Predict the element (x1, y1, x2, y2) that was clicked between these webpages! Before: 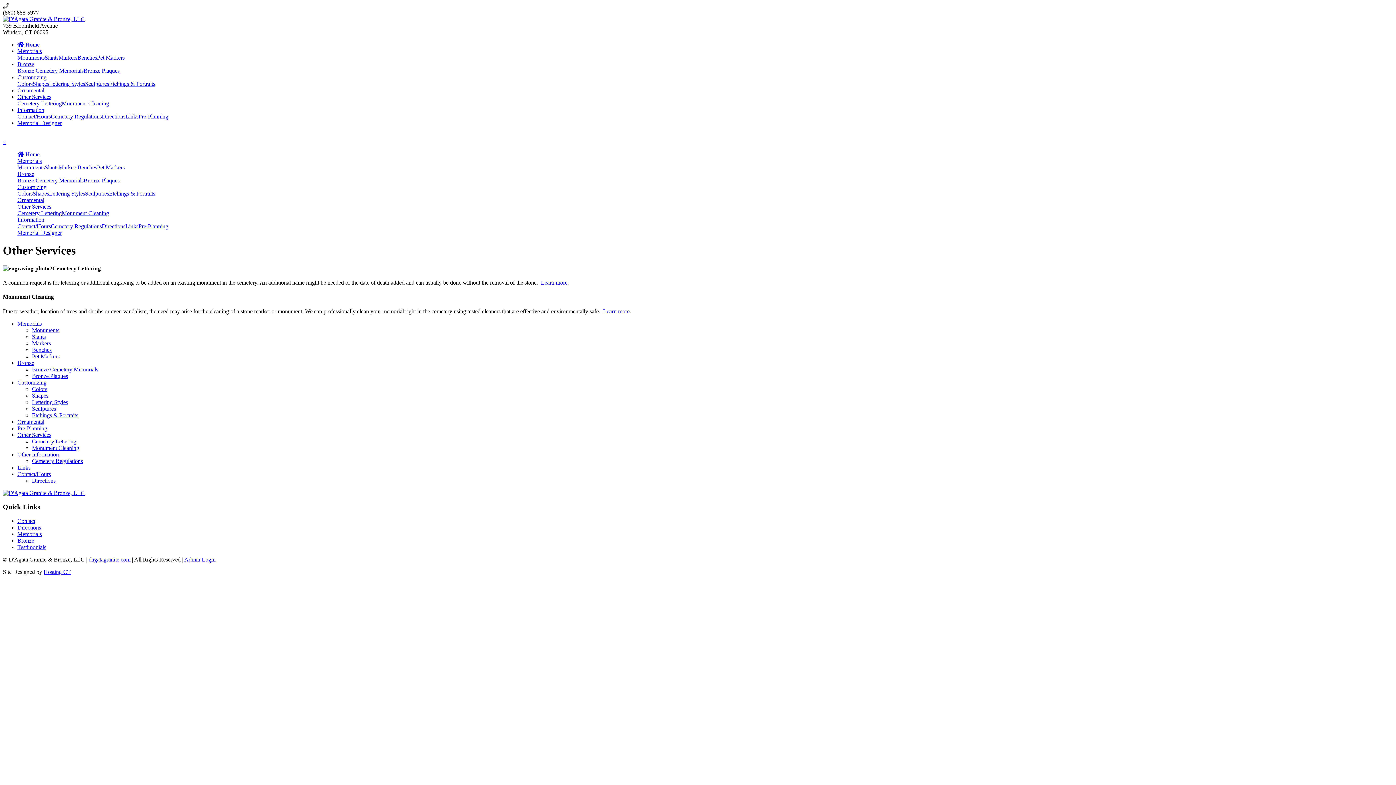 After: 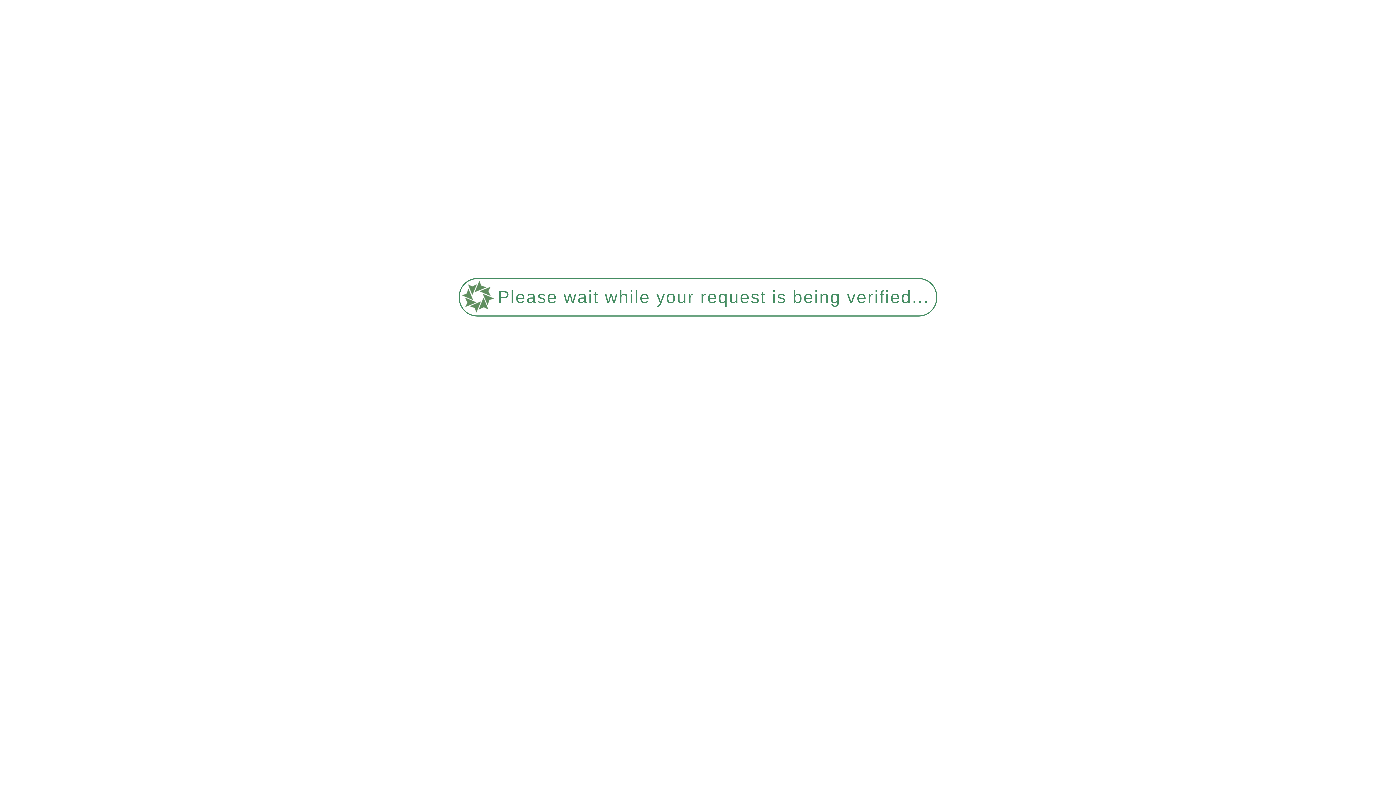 Action: label:  Home bbox: (17, 41, 39, 47)